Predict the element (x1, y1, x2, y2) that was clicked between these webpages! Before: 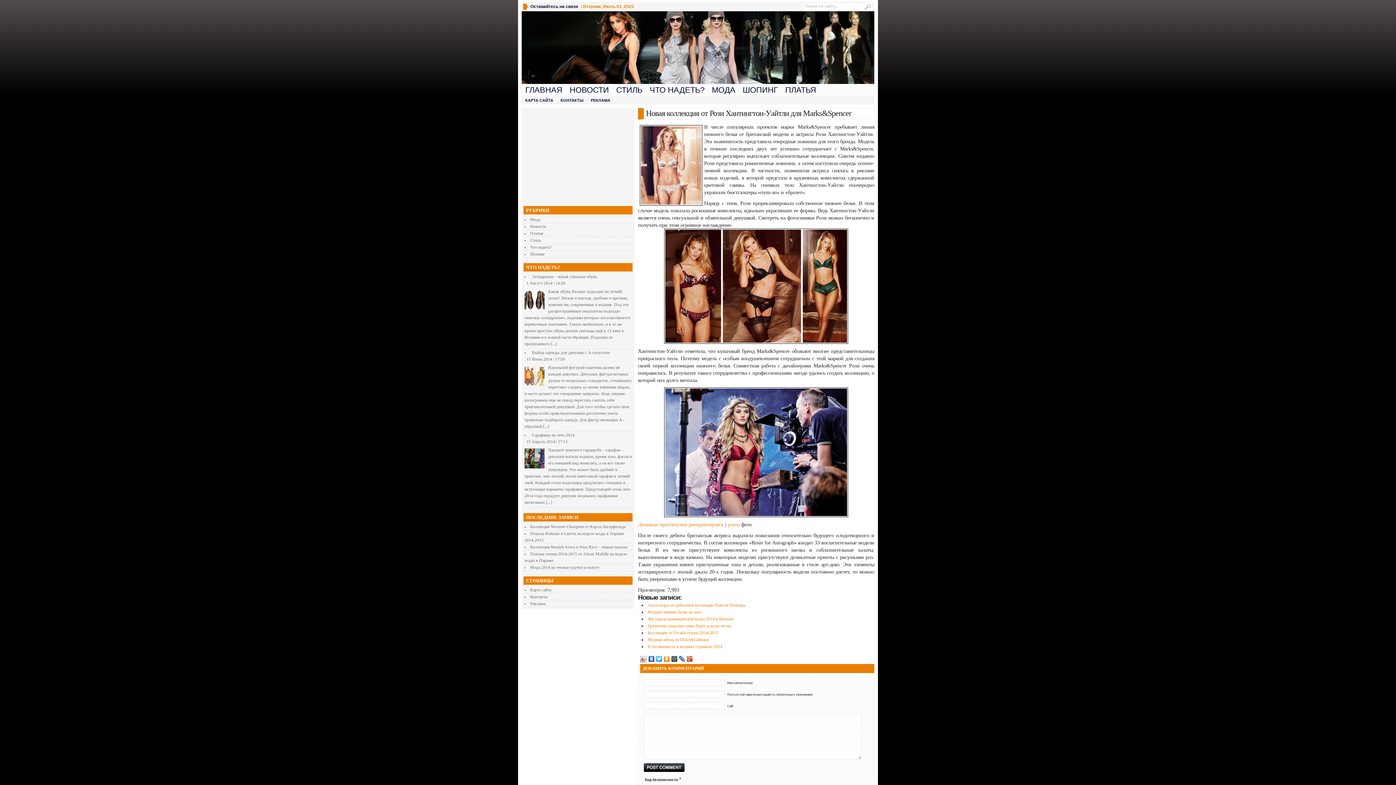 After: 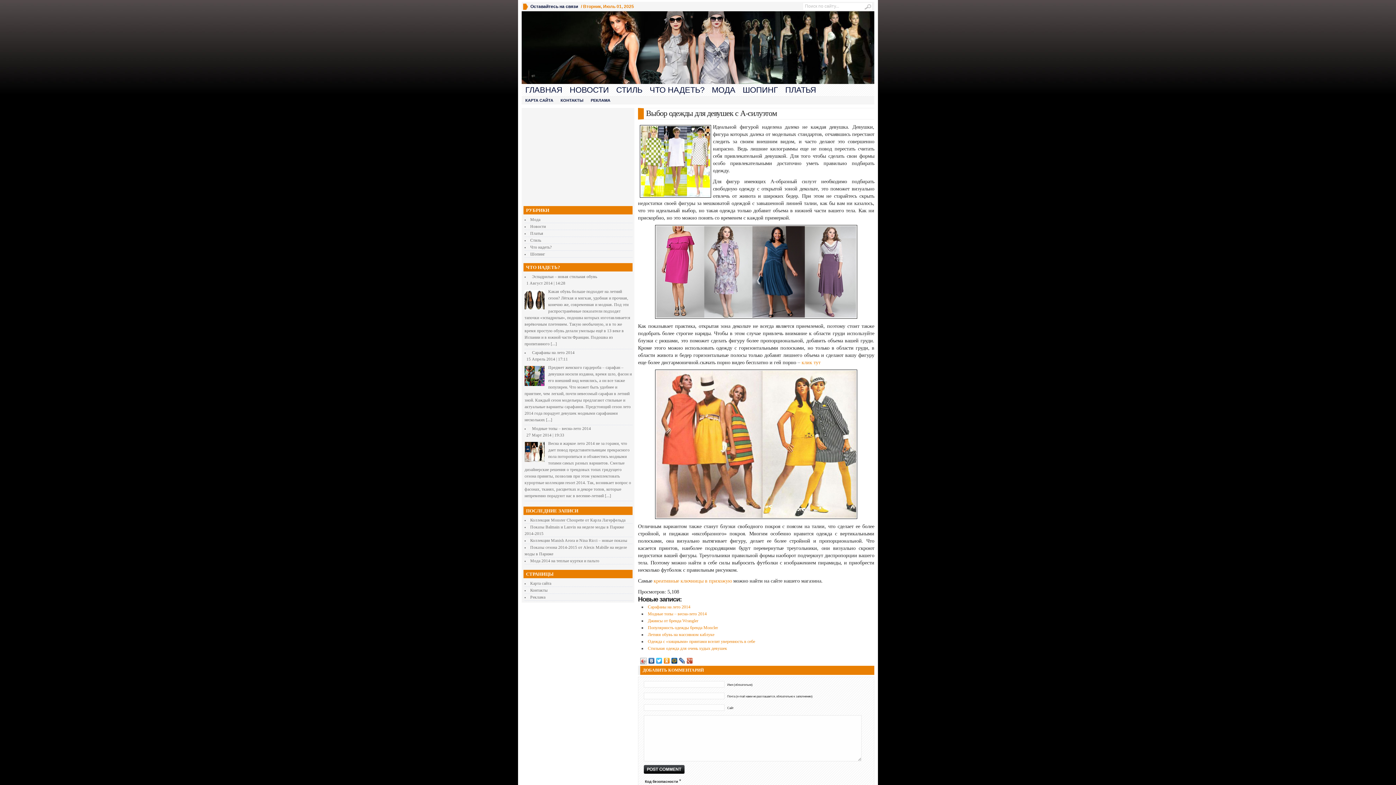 Action: label: Выбор одежды для девушек с А-силуэтом bbox: (532, 350, 610, 354)